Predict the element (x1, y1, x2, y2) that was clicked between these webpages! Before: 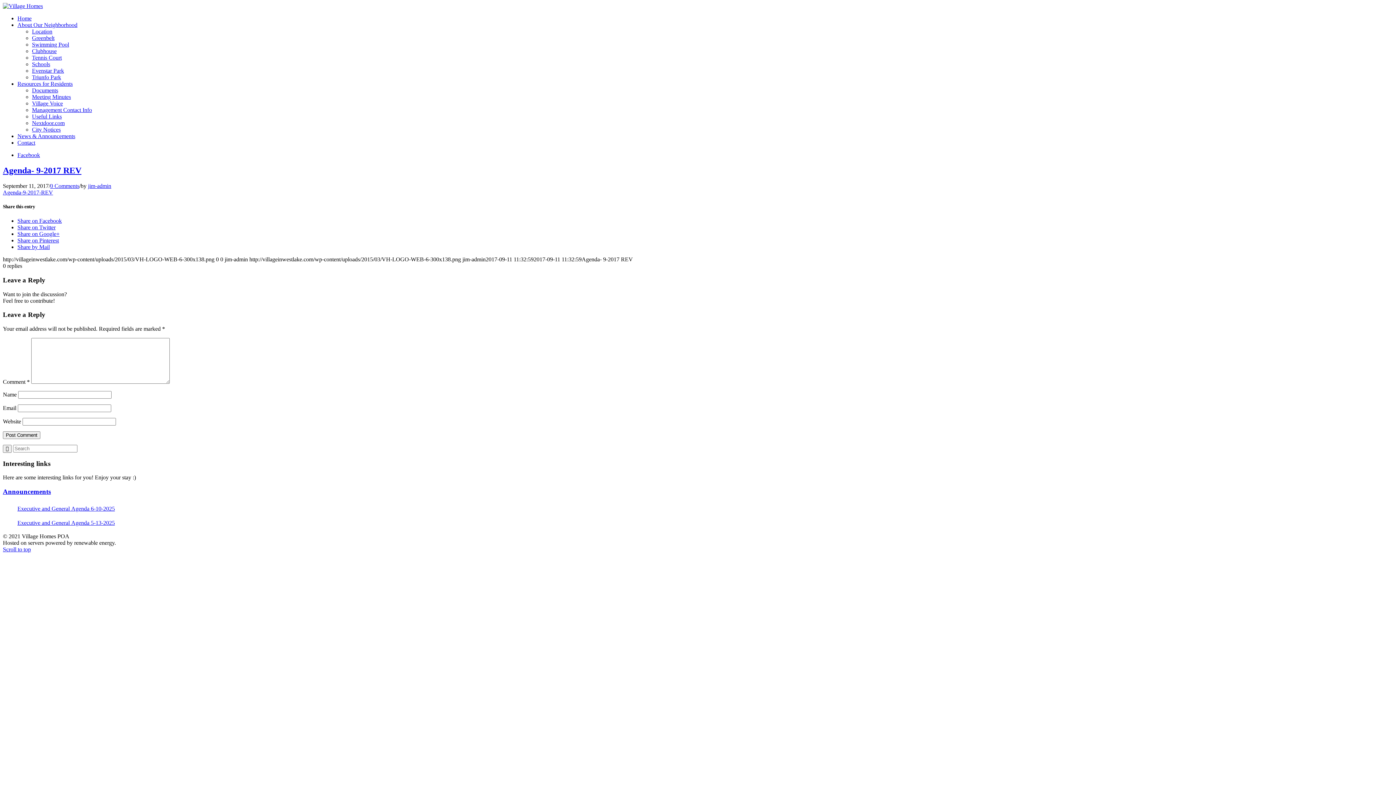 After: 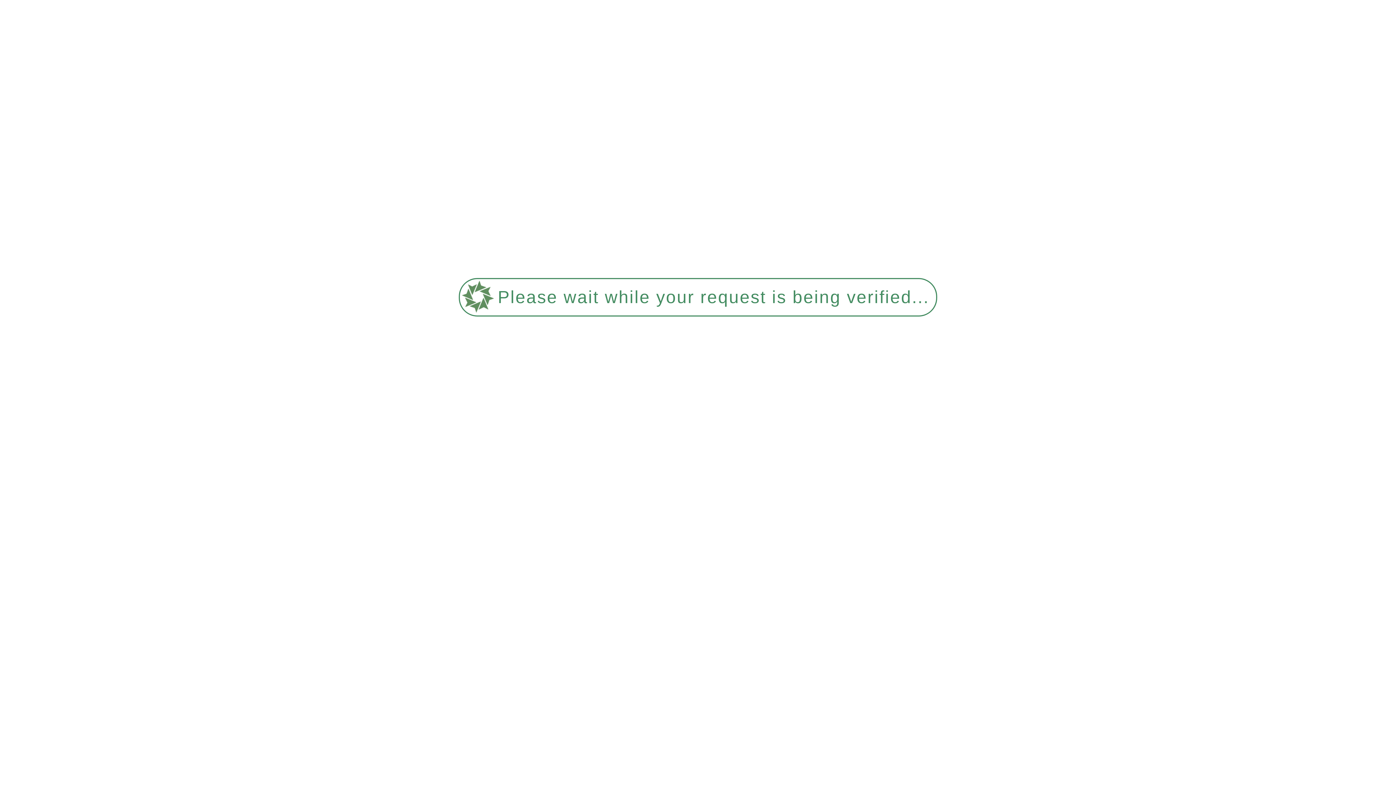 Action: label: Greenbelt bbox: (32, 34, 54, 41)